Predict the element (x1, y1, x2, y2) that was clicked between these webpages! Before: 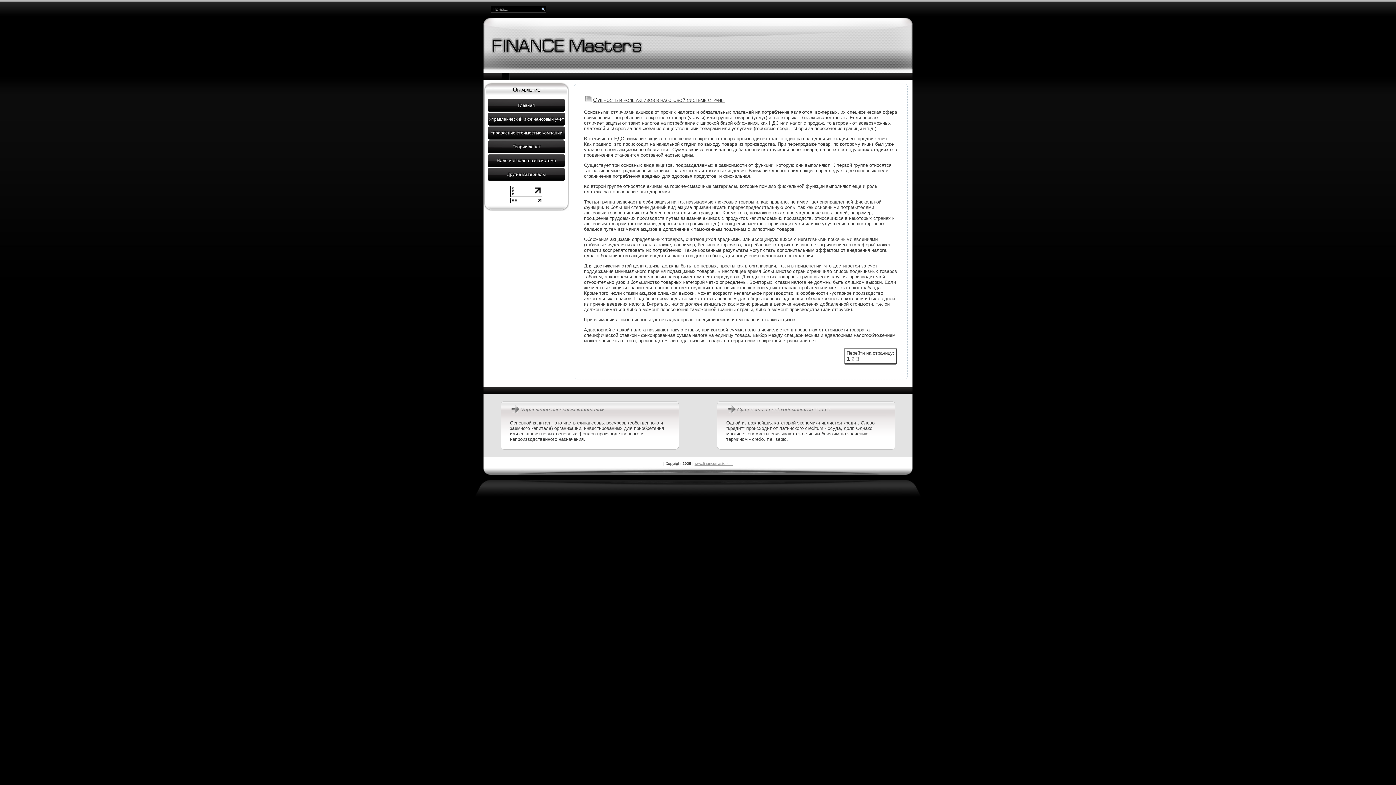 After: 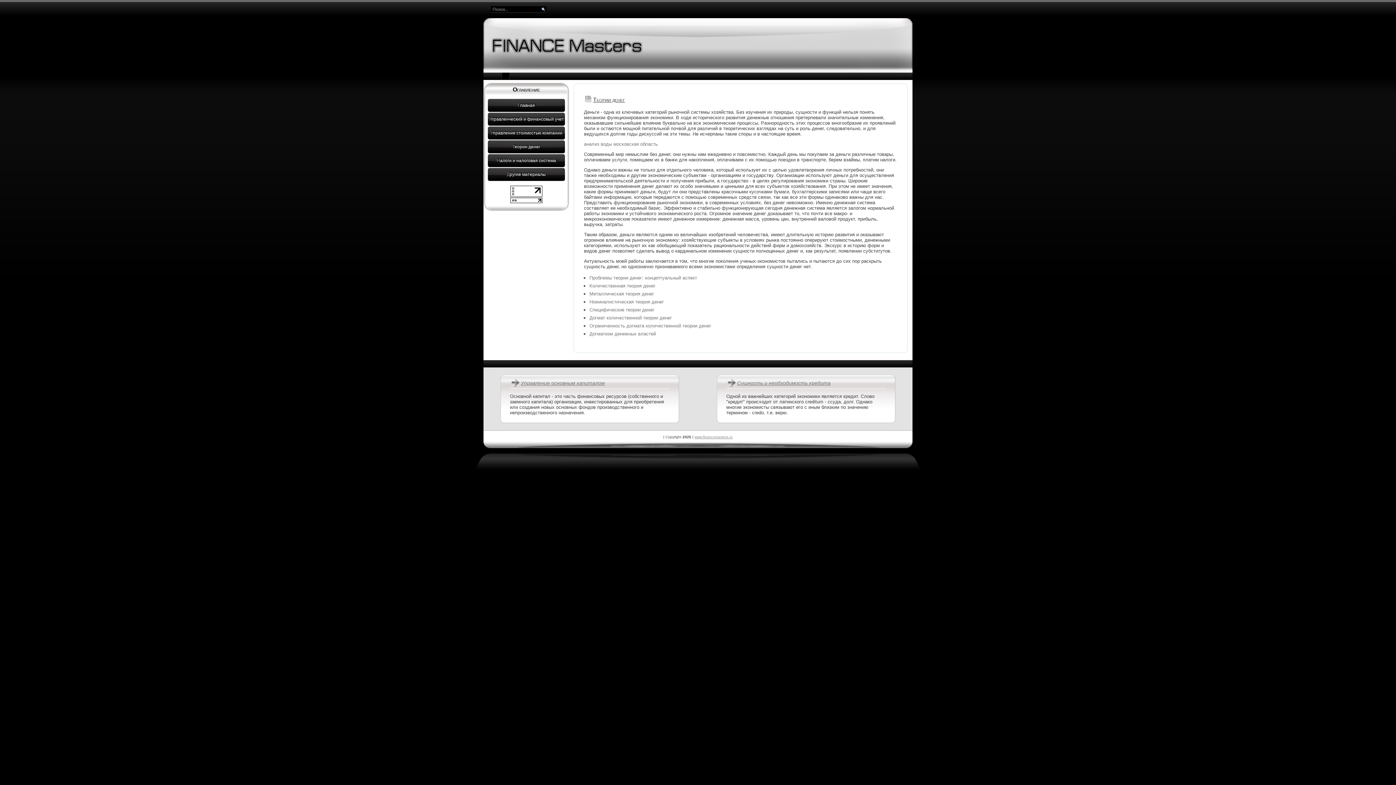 Action: bbox: (487, 140, 565, 153) label: Теории денег